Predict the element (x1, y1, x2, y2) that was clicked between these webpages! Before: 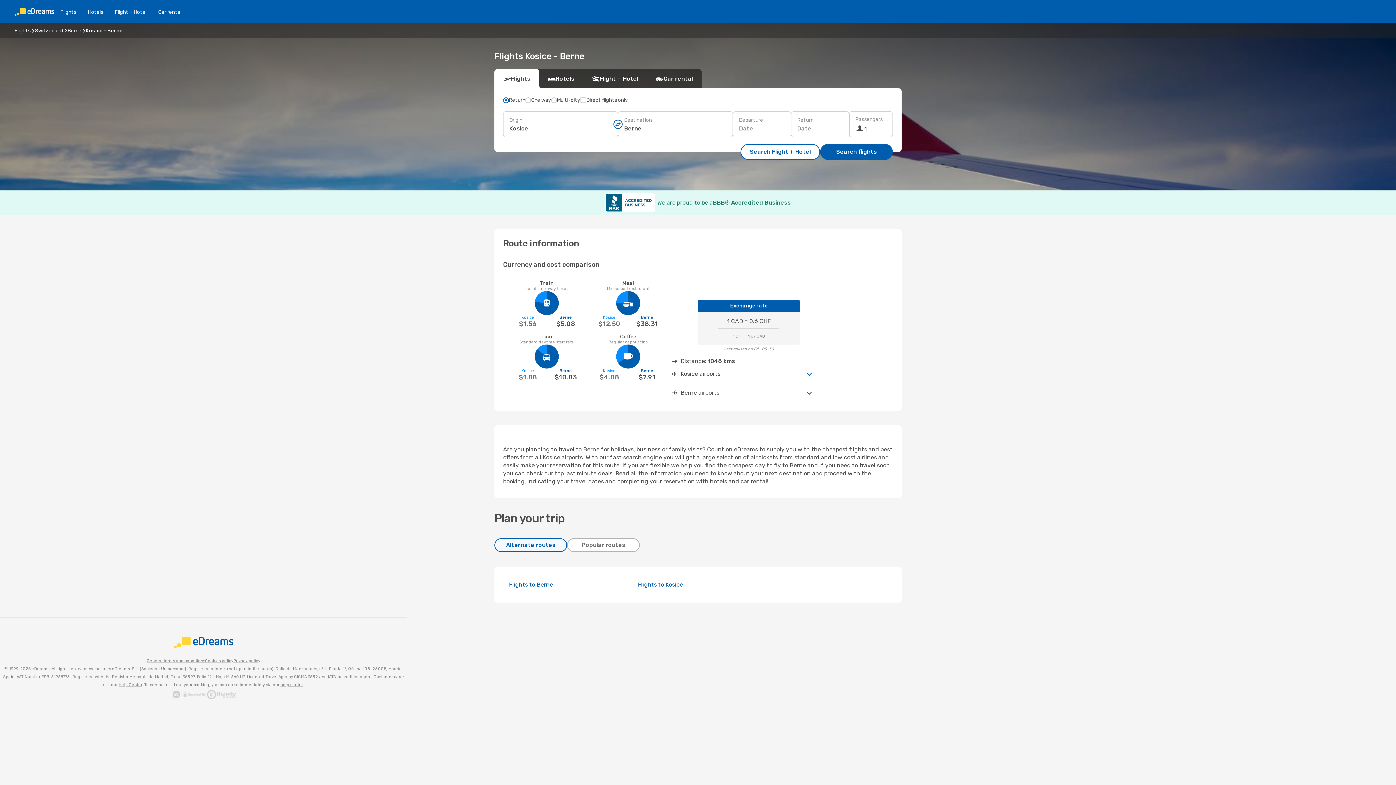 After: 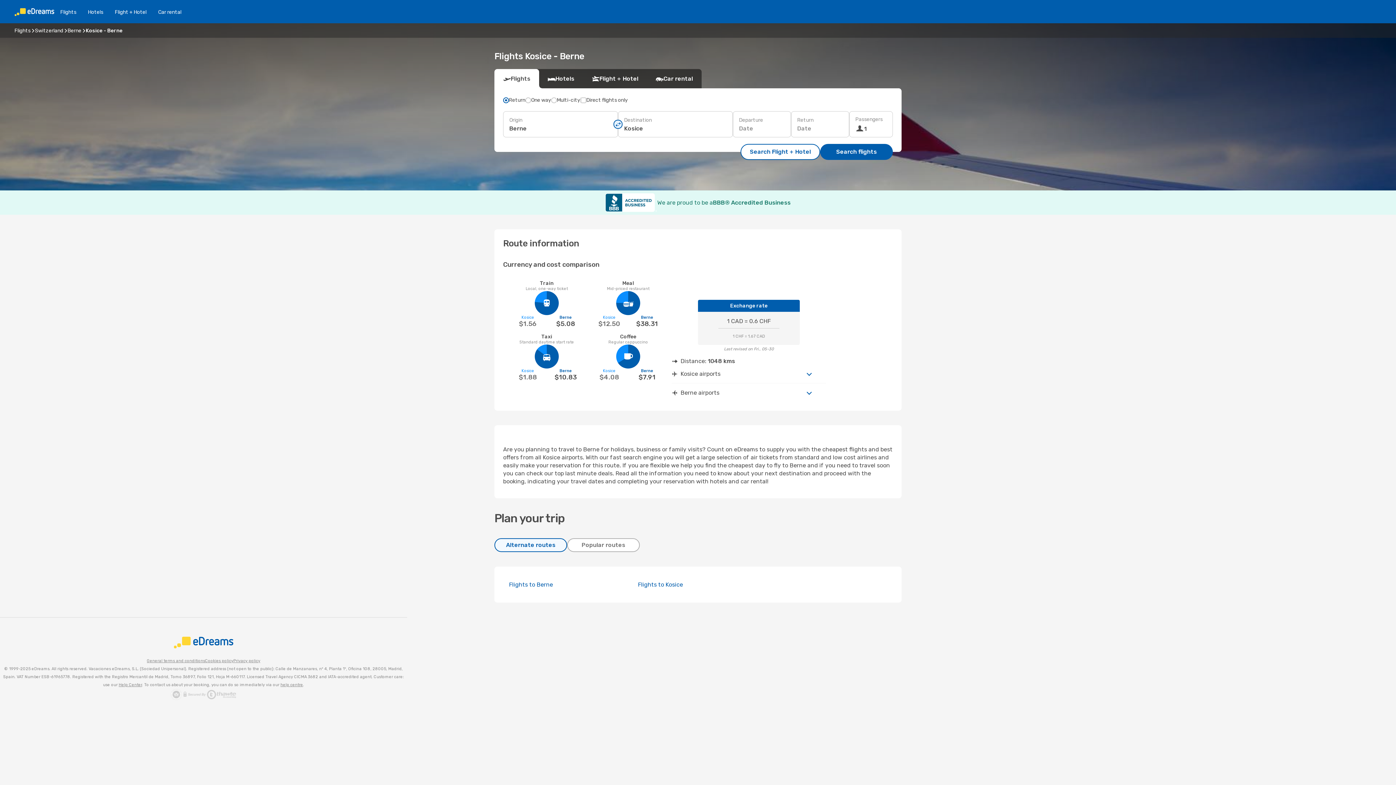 Action: bbox: (613, 119, 622, 128)